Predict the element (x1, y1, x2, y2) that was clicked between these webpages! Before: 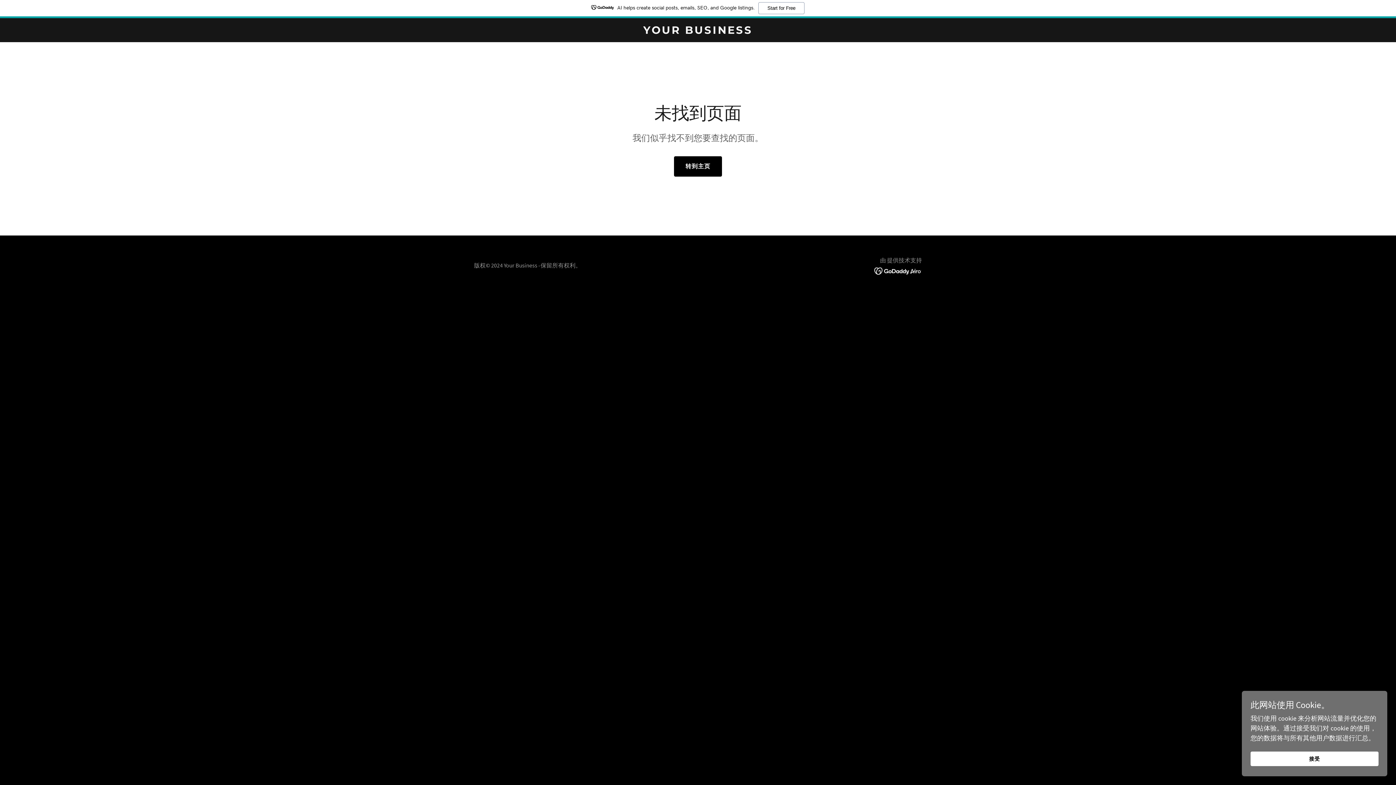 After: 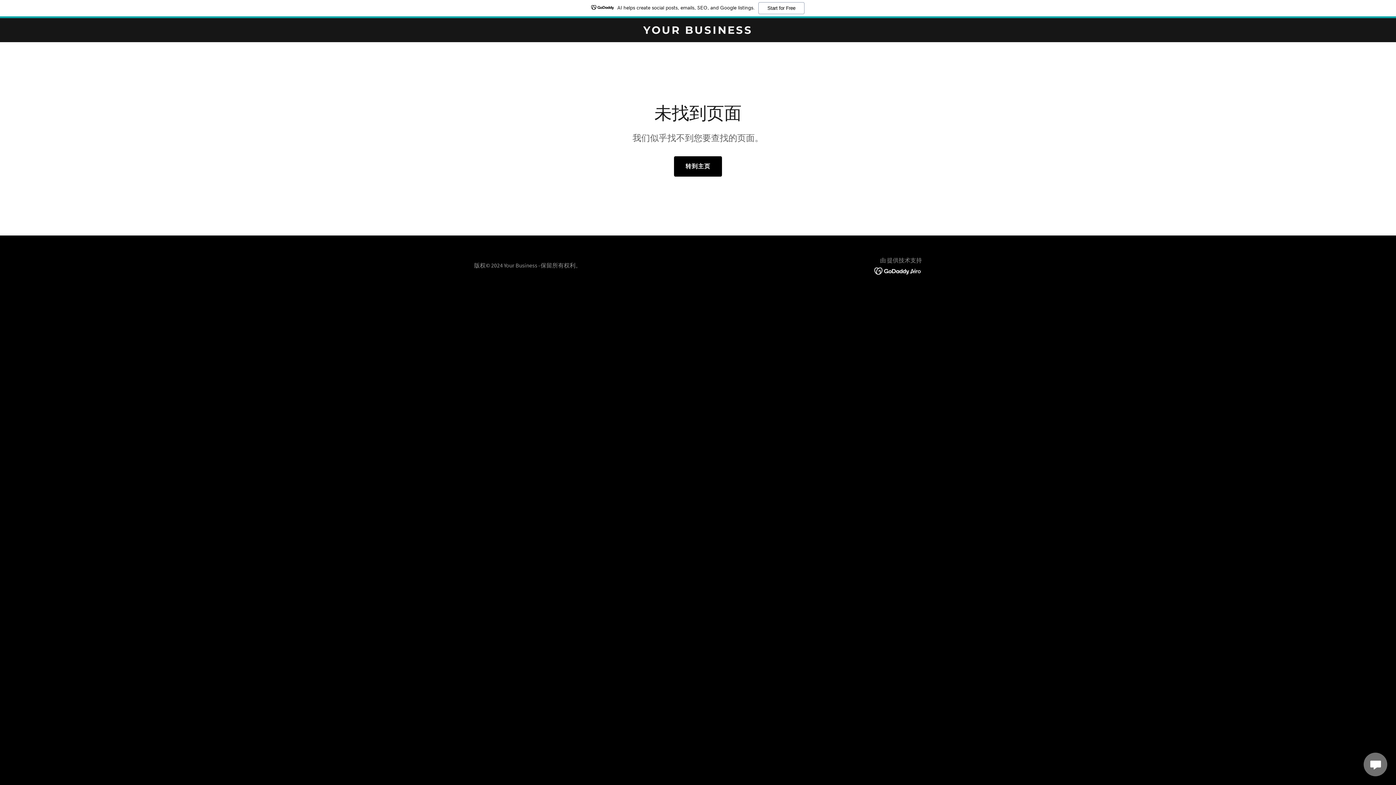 Action: label: 接受 bbox: (1250, 752, 1378, 766)